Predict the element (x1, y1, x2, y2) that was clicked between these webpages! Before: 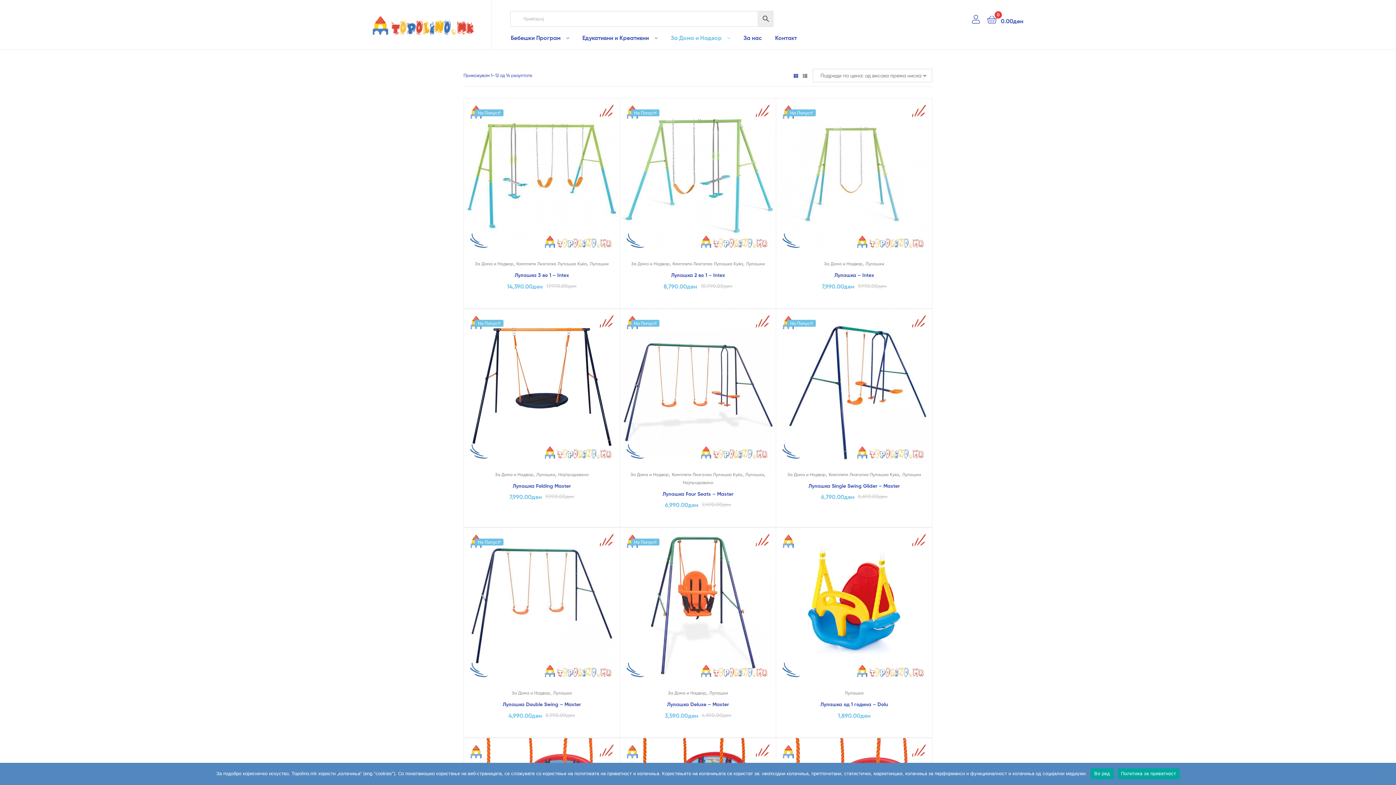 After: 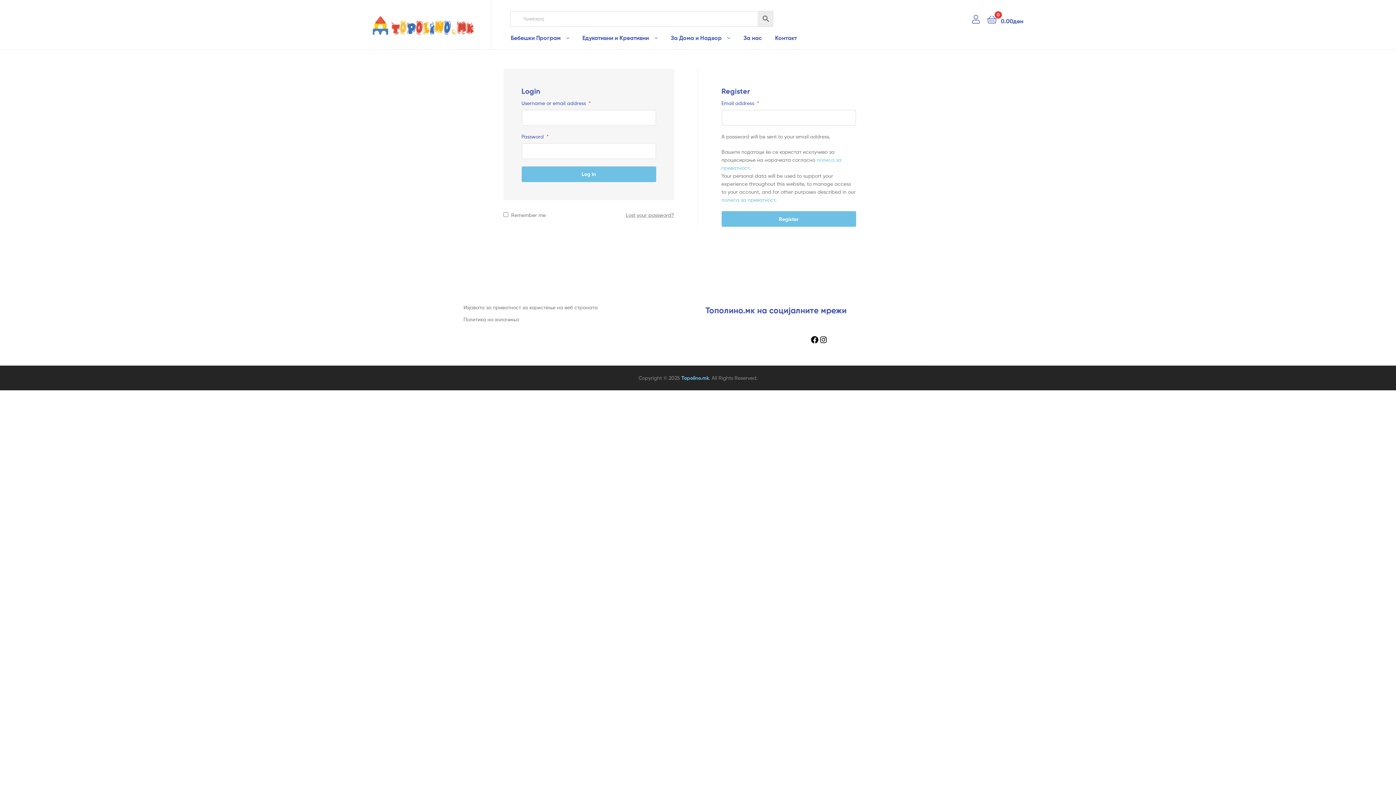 Action: bbox: (972, 14, 980, 23)